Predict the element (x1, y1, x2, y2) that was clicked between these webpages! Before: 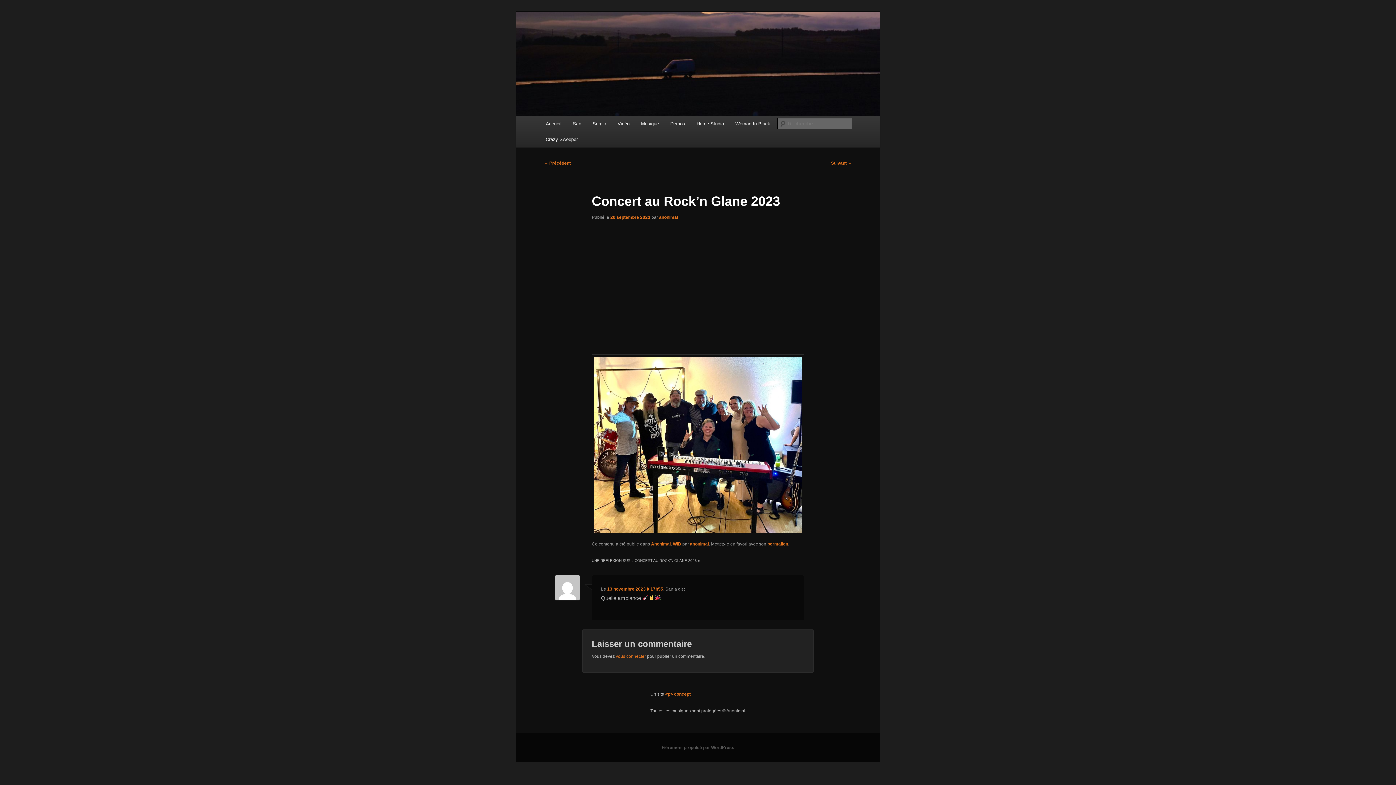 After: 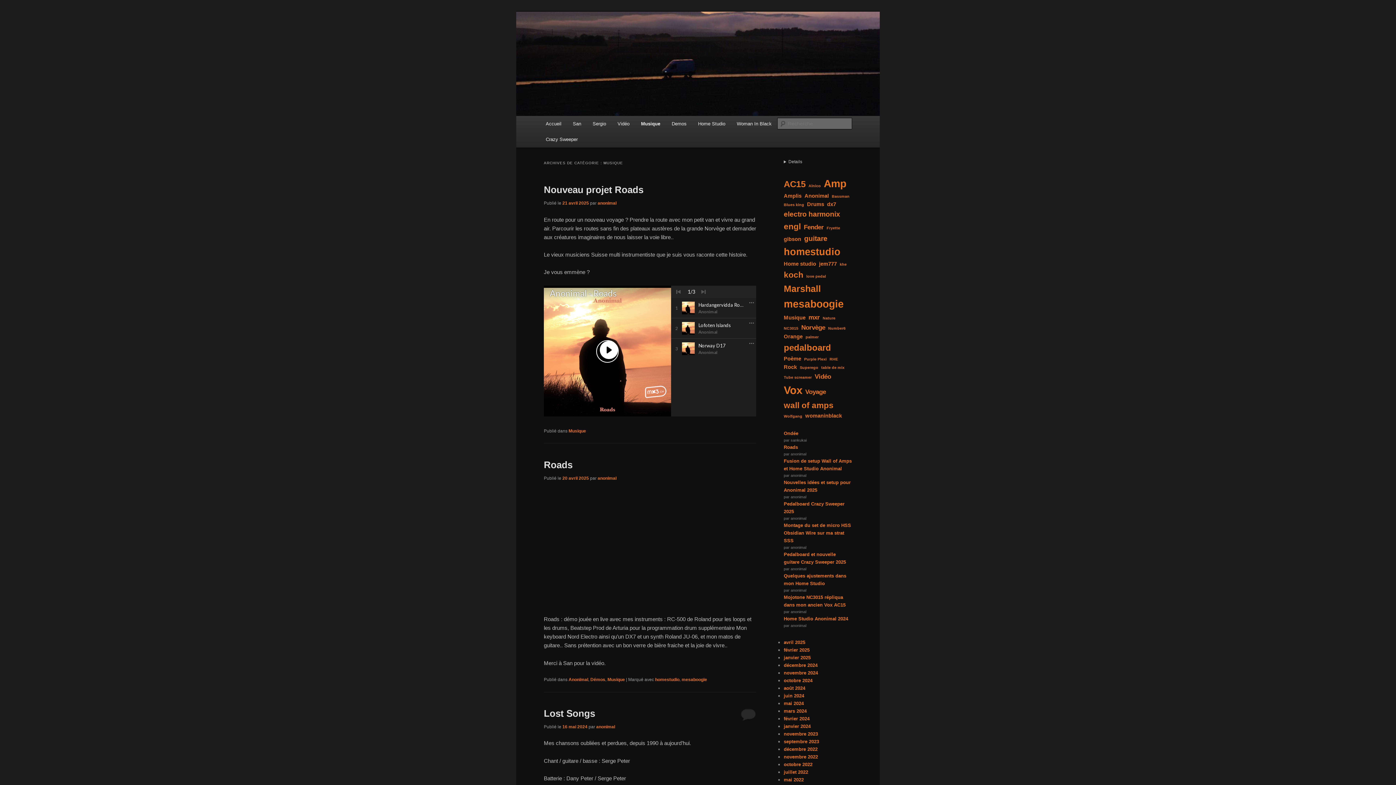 Action: label: Musique bbox: (635, 116, 664, 131)